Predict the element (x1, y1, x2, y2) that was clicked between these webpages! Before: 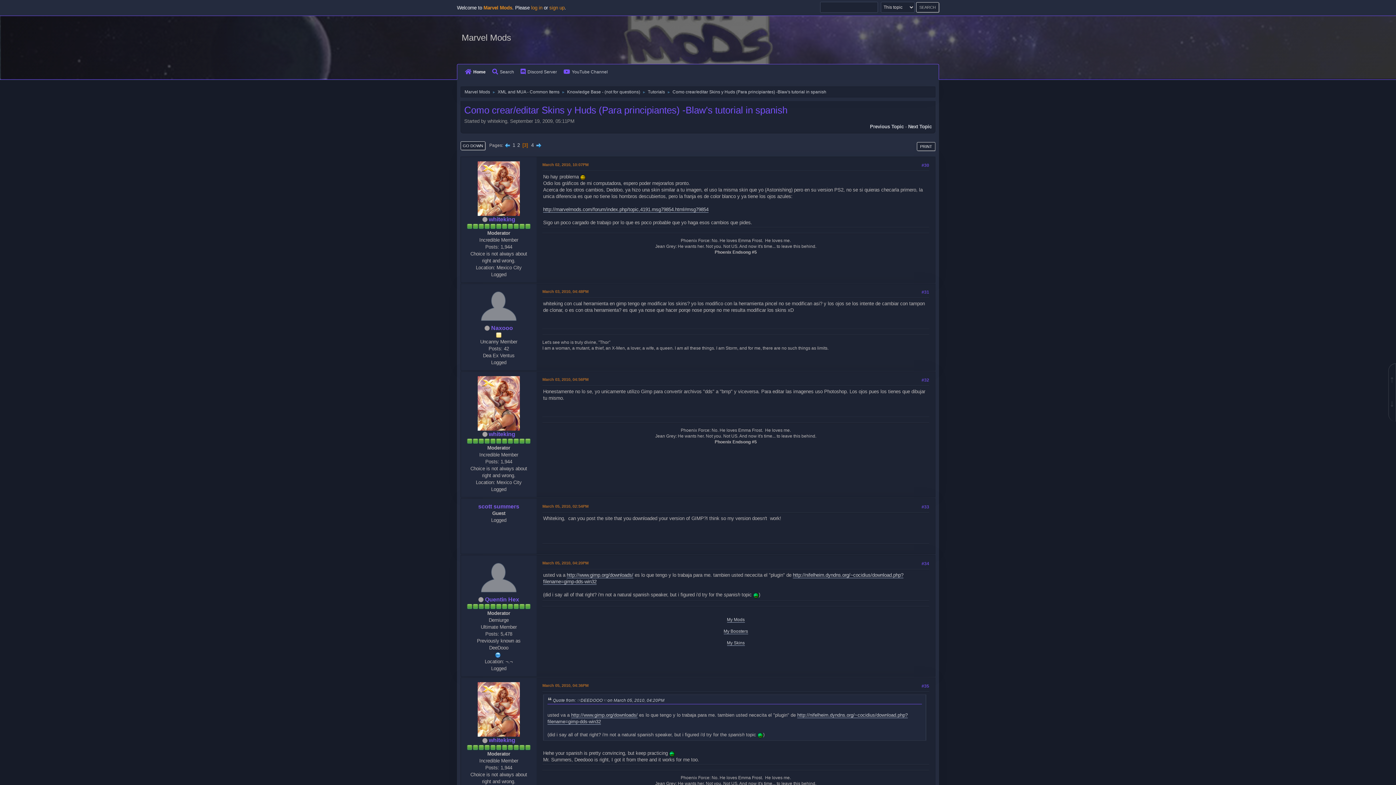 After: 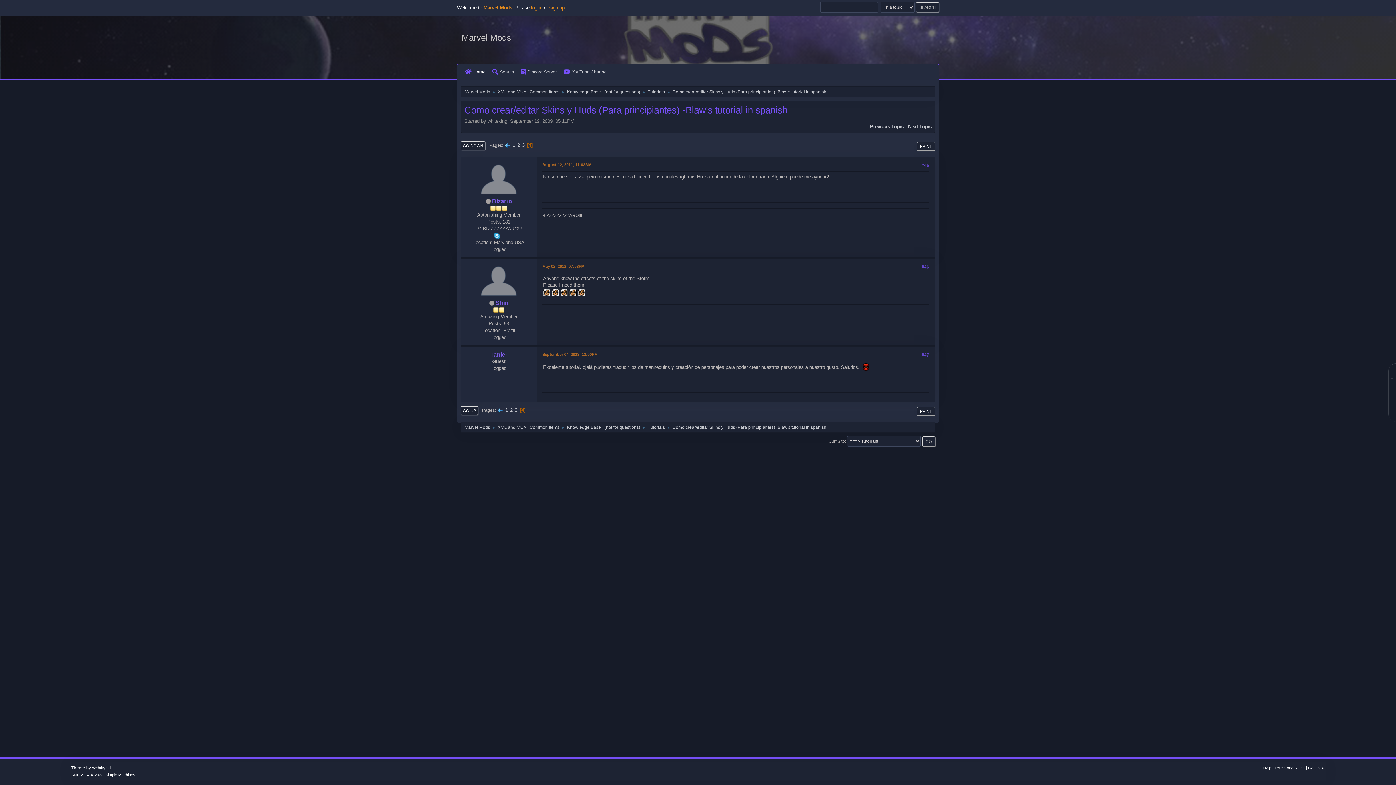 Action: bbox: (530, 142, 534, 148) label: 4